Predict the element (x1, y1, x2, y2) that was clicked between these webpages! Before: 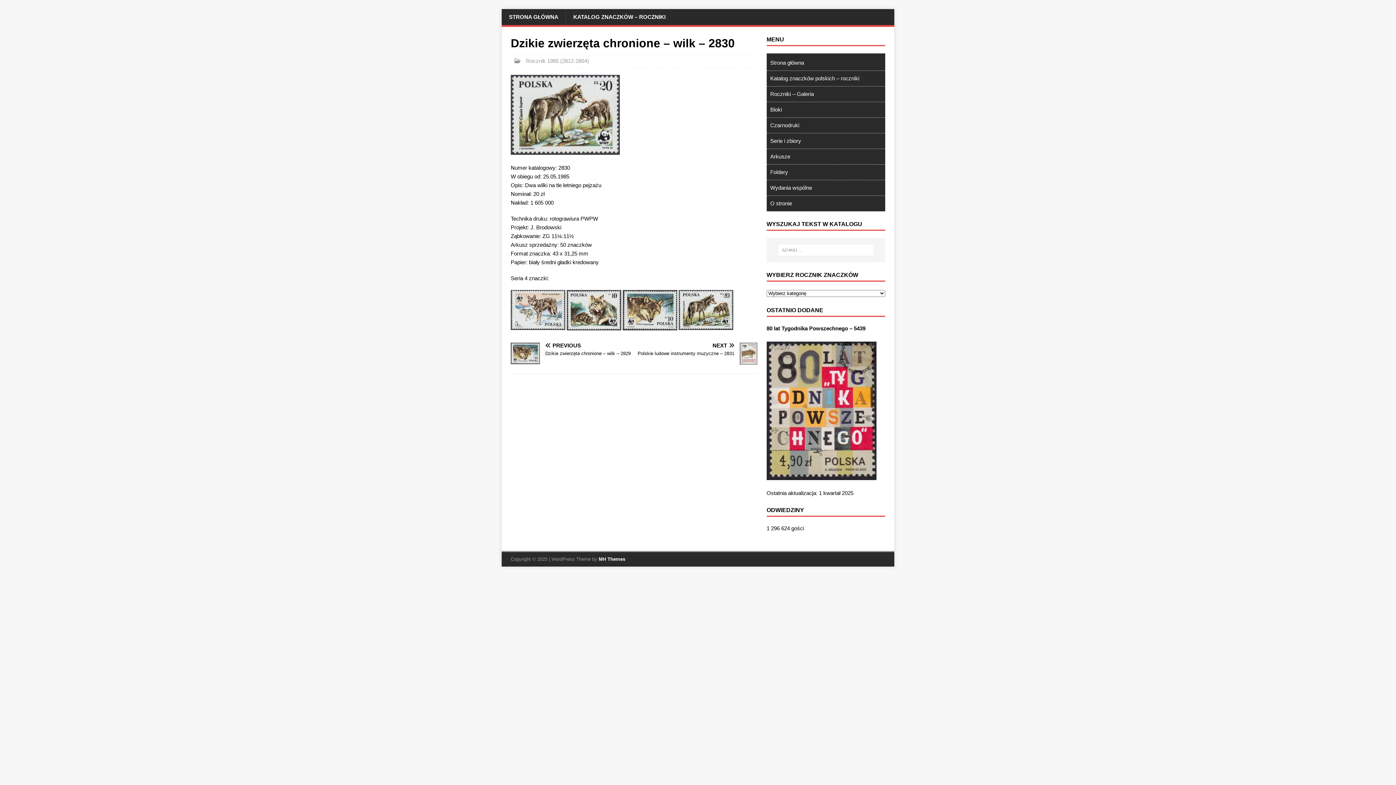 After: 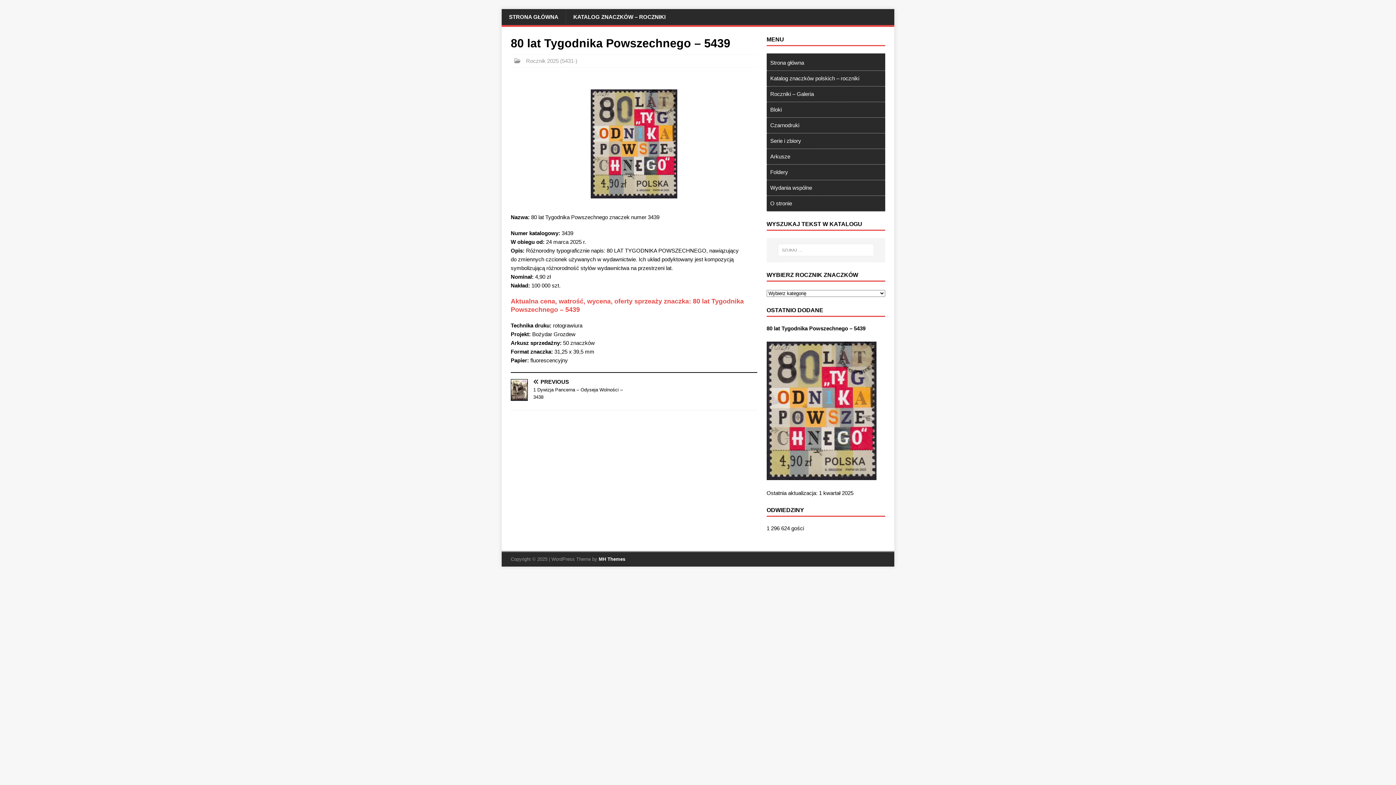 Action: bbox: (766, 472, 876, 478)